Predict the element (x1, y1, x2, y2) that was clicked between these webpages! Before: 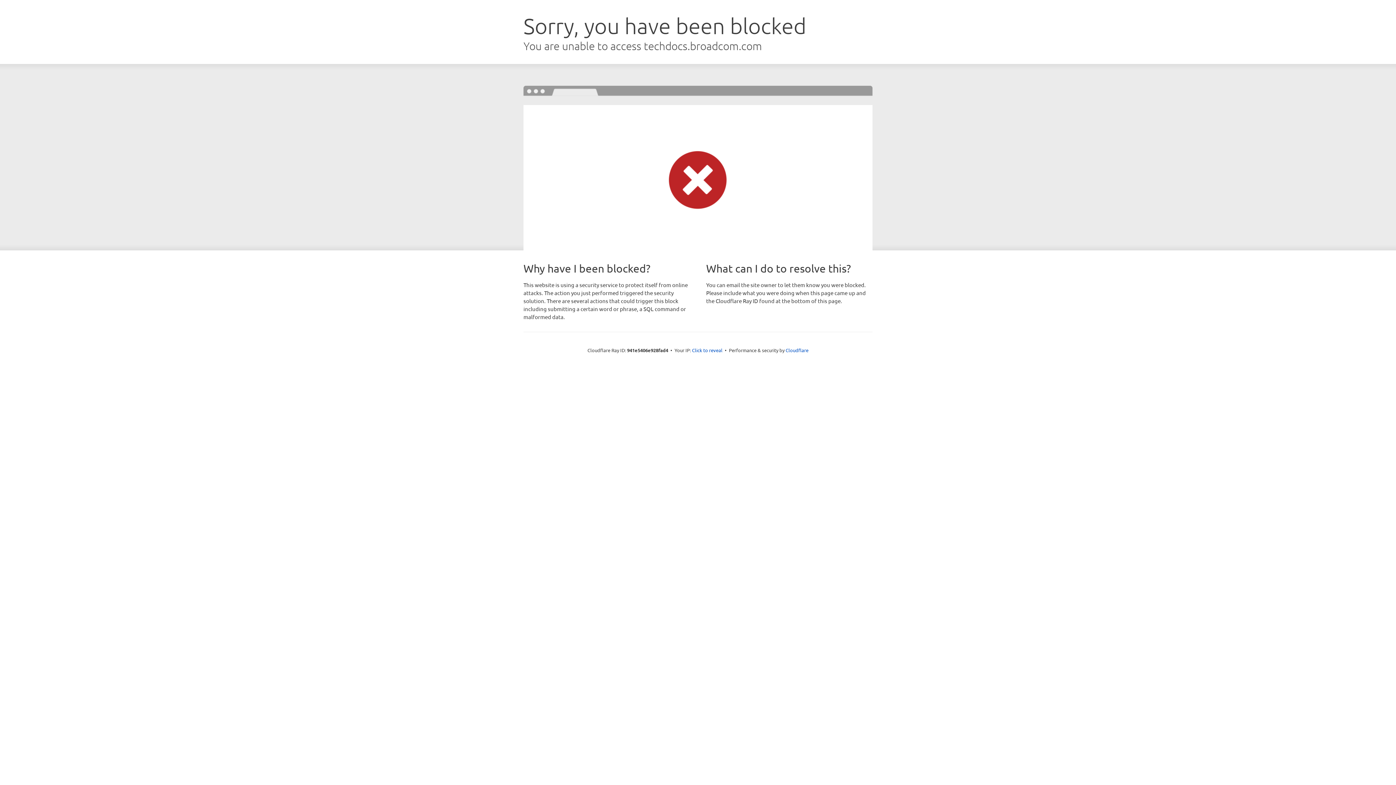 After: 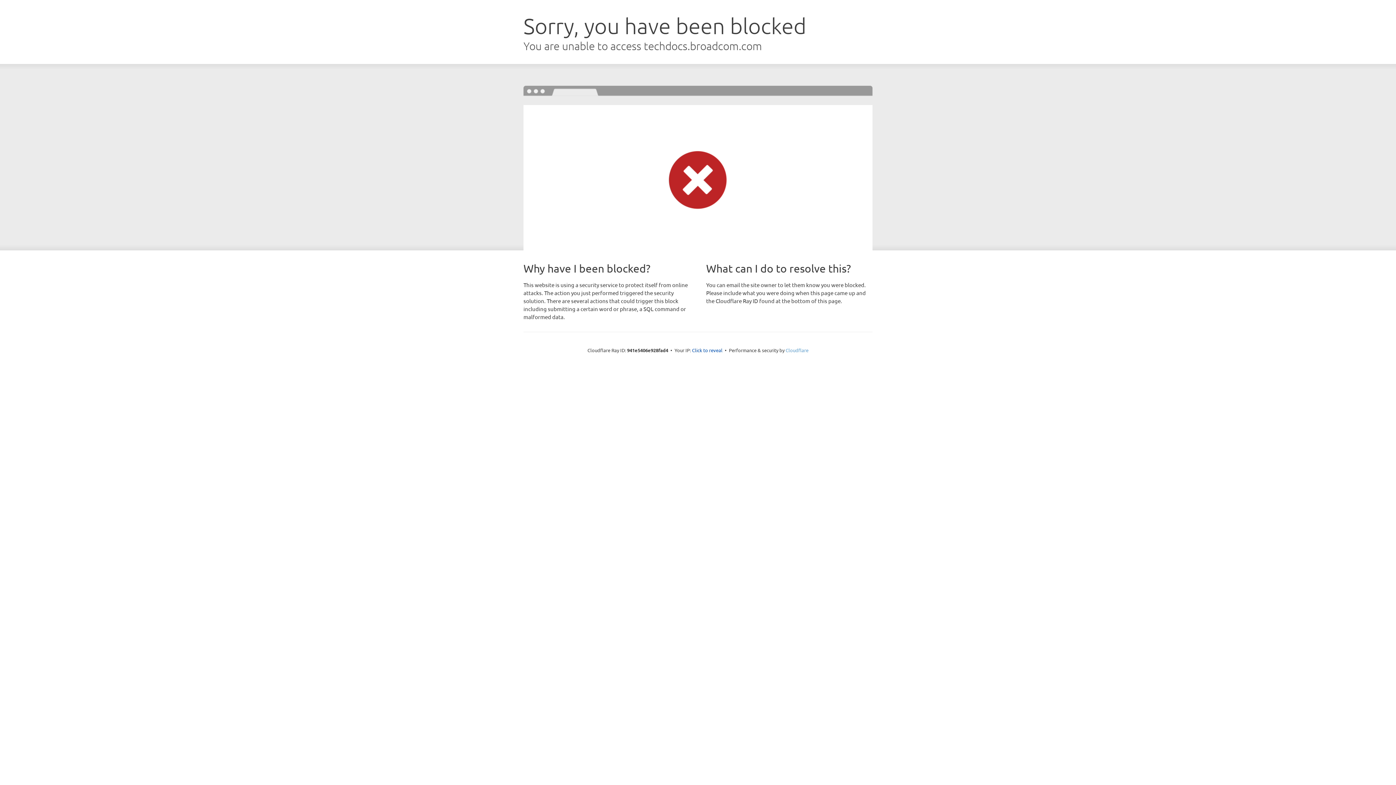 Action: bbox: (785, 347, 808, 353) label: Cloudflare